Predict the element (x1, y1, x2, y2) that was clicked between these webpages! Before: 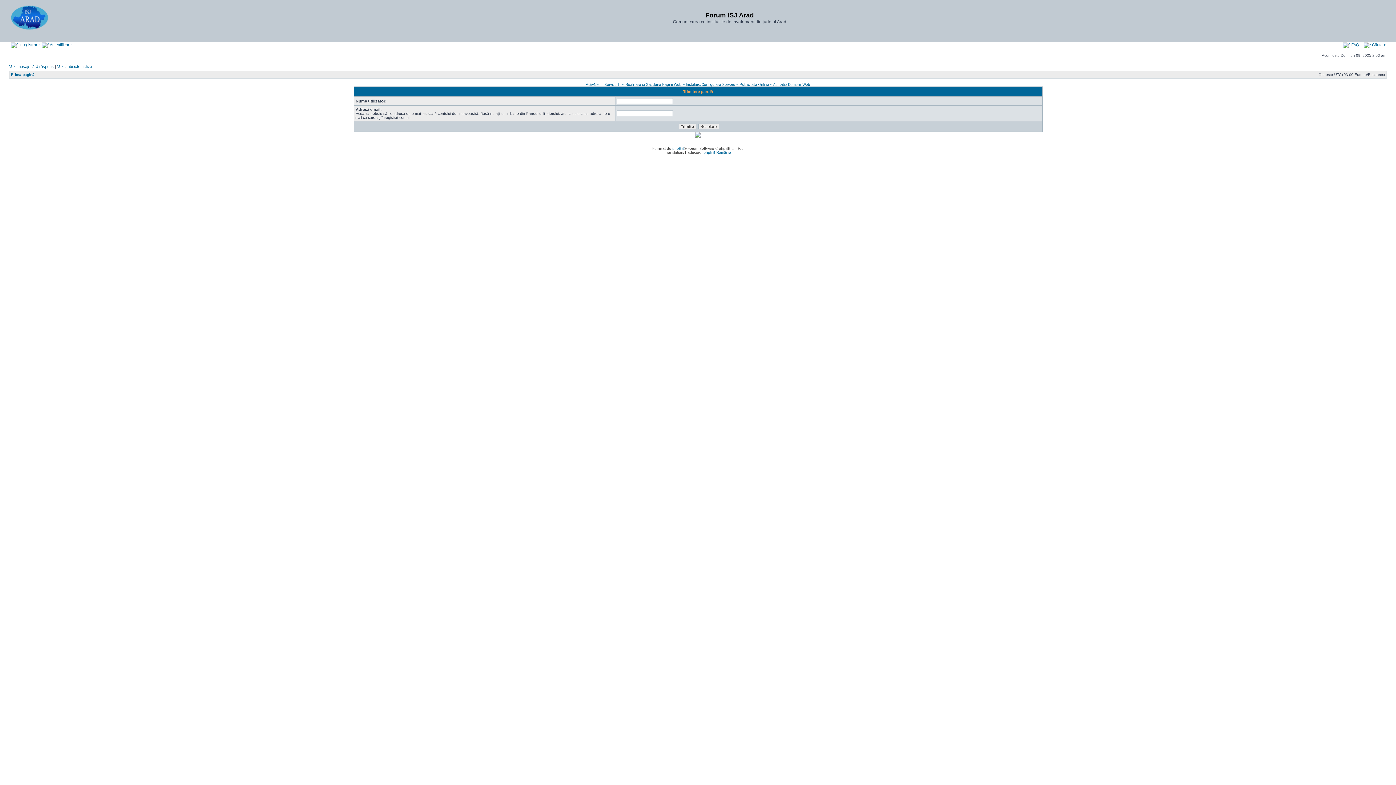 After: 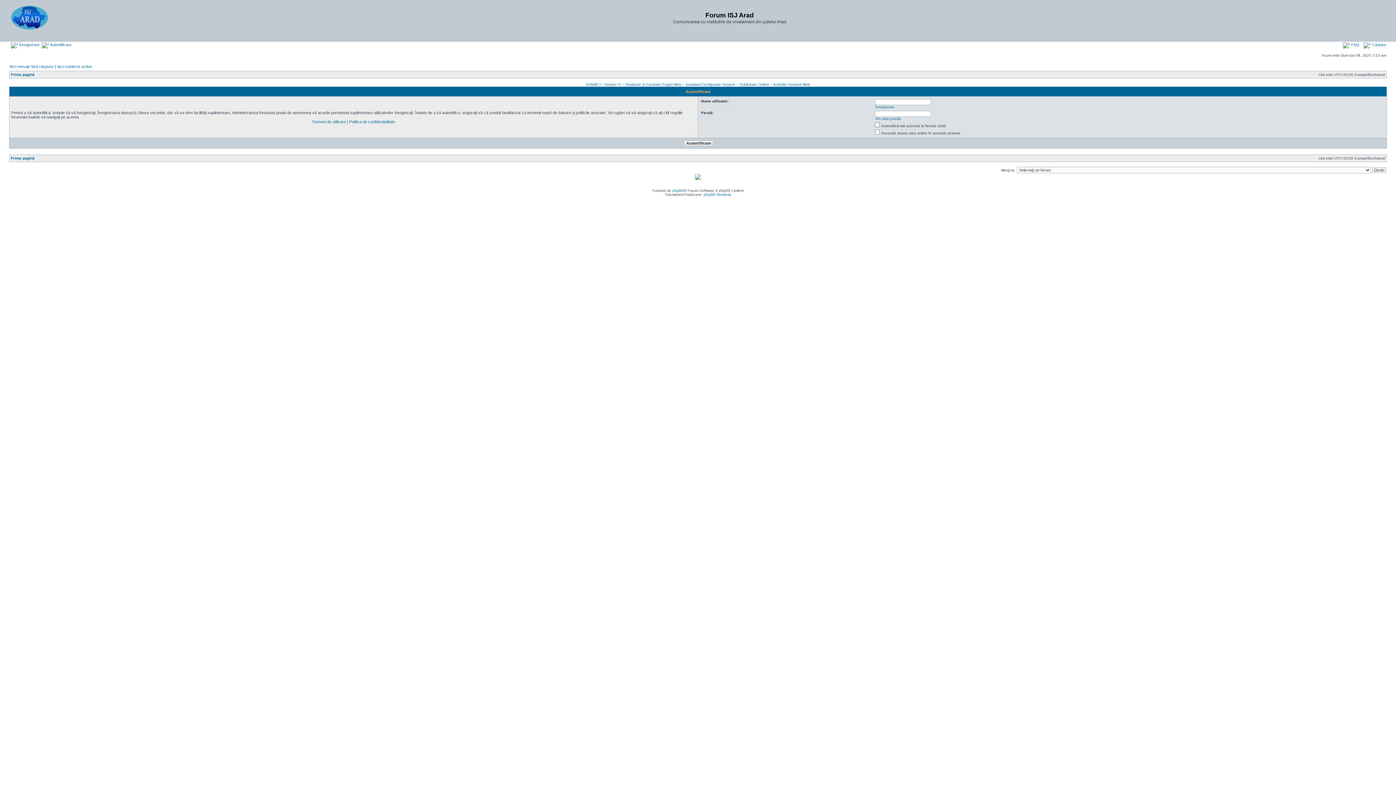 Action: bbox: (41, 42, 71, 46) label:  Autentificare